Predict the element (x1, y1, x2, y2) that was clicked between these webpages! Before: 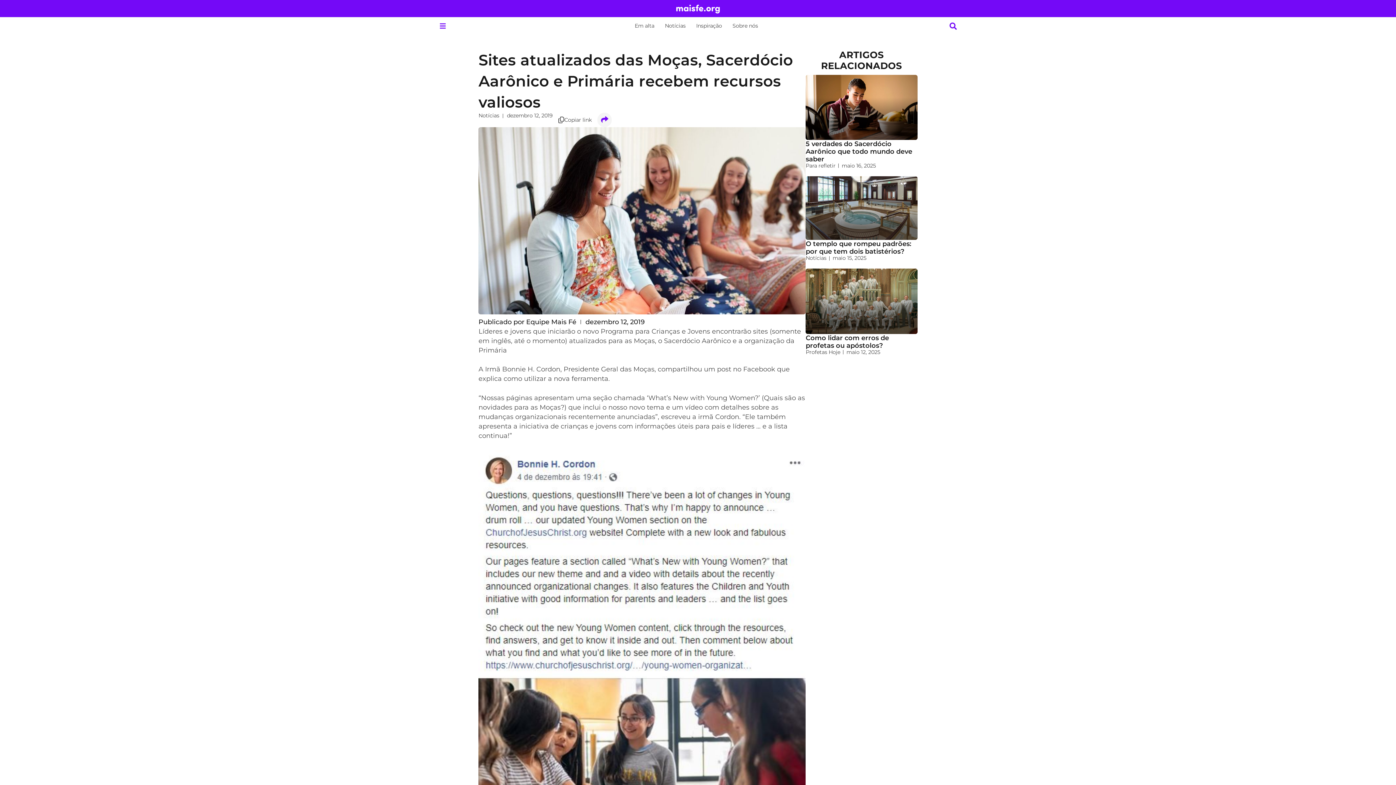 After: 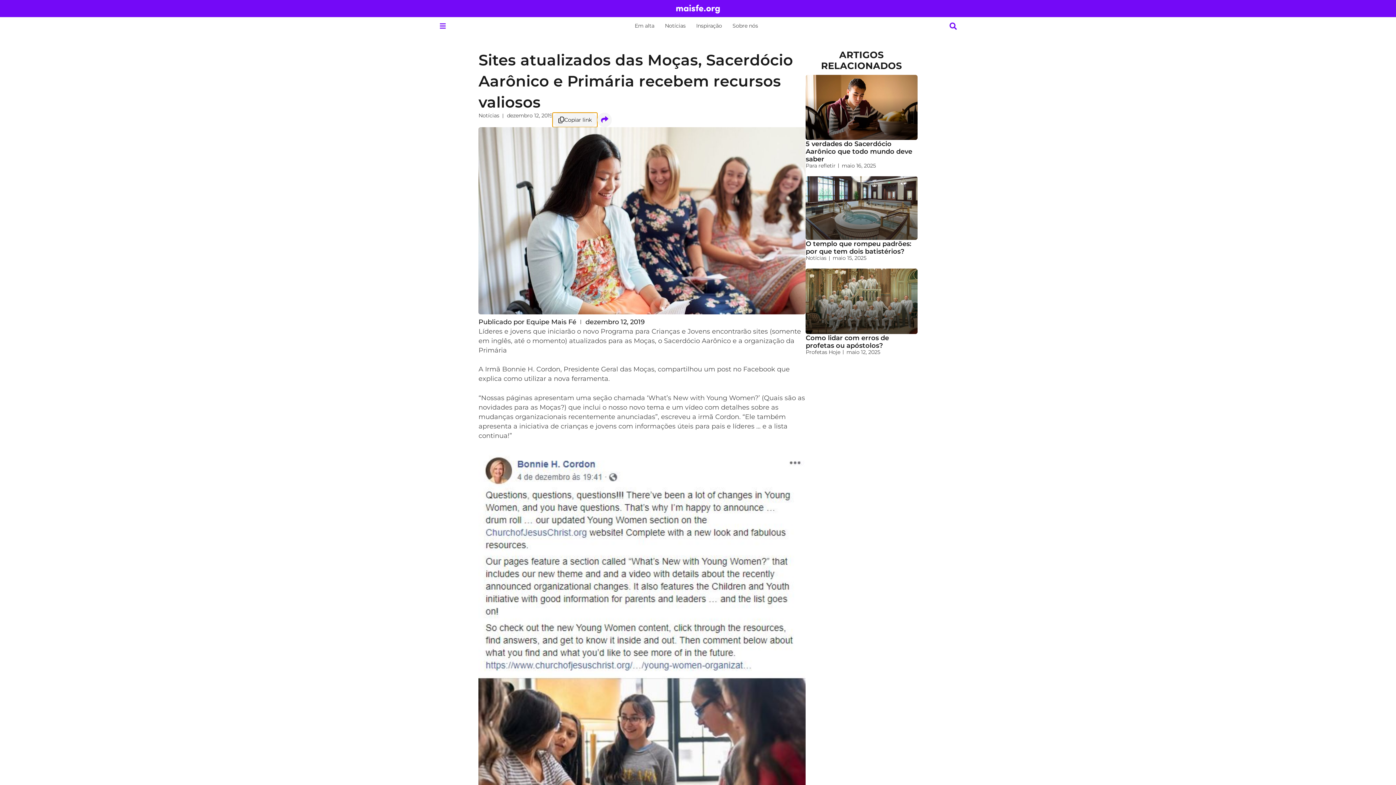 Action: bbox: (552, 112, 597, 127) label: Copiar link